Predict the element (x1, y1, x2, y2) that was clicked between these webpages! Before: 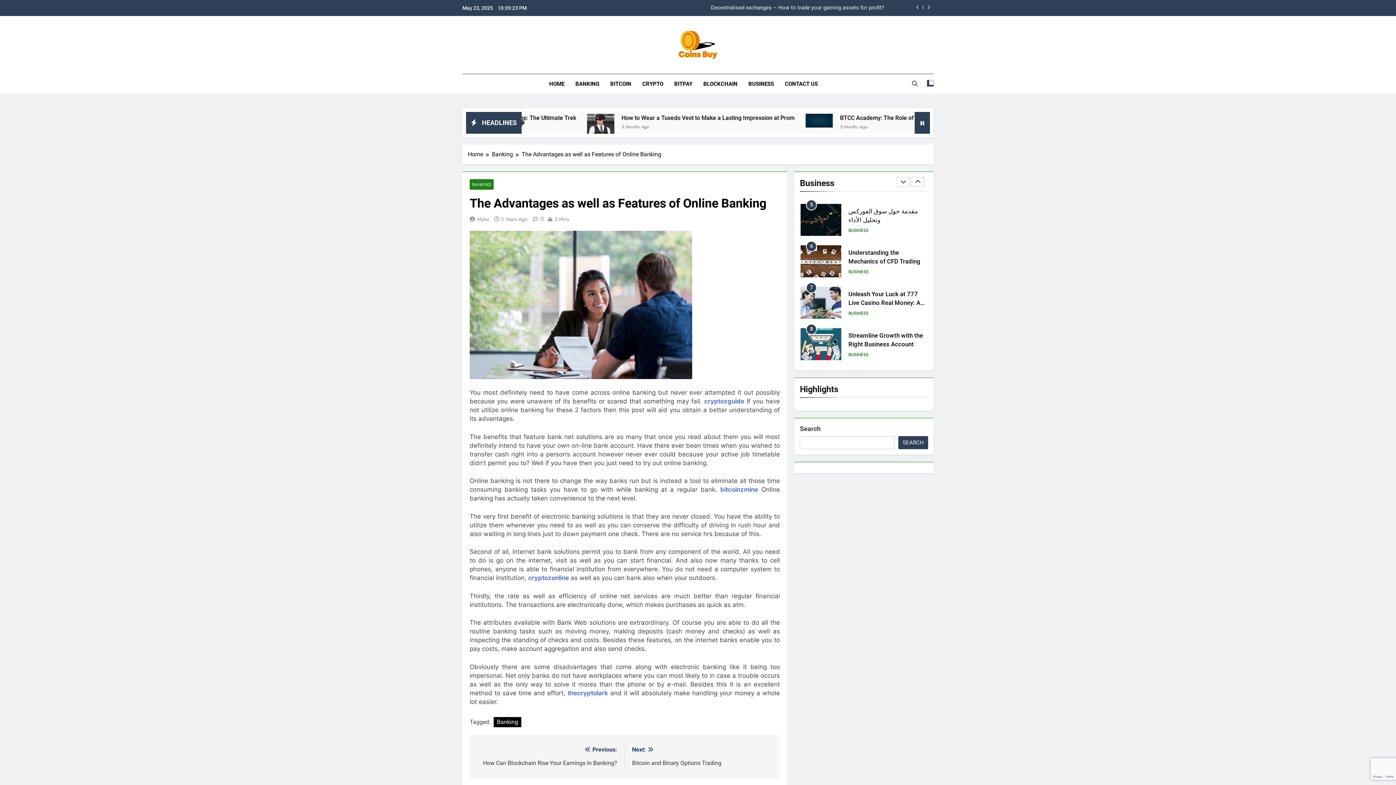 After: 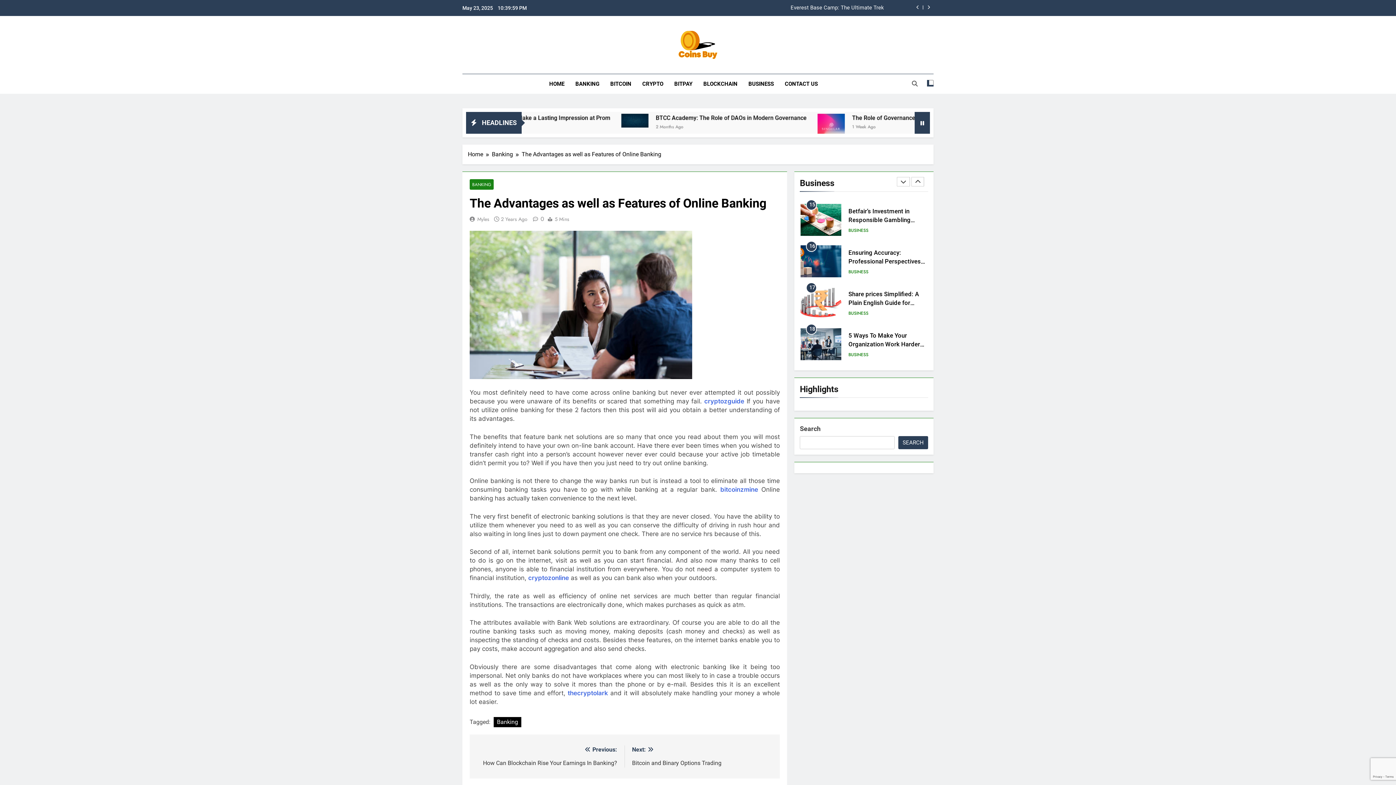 Action: bbox: (530, 214, 544, 223) label: 0